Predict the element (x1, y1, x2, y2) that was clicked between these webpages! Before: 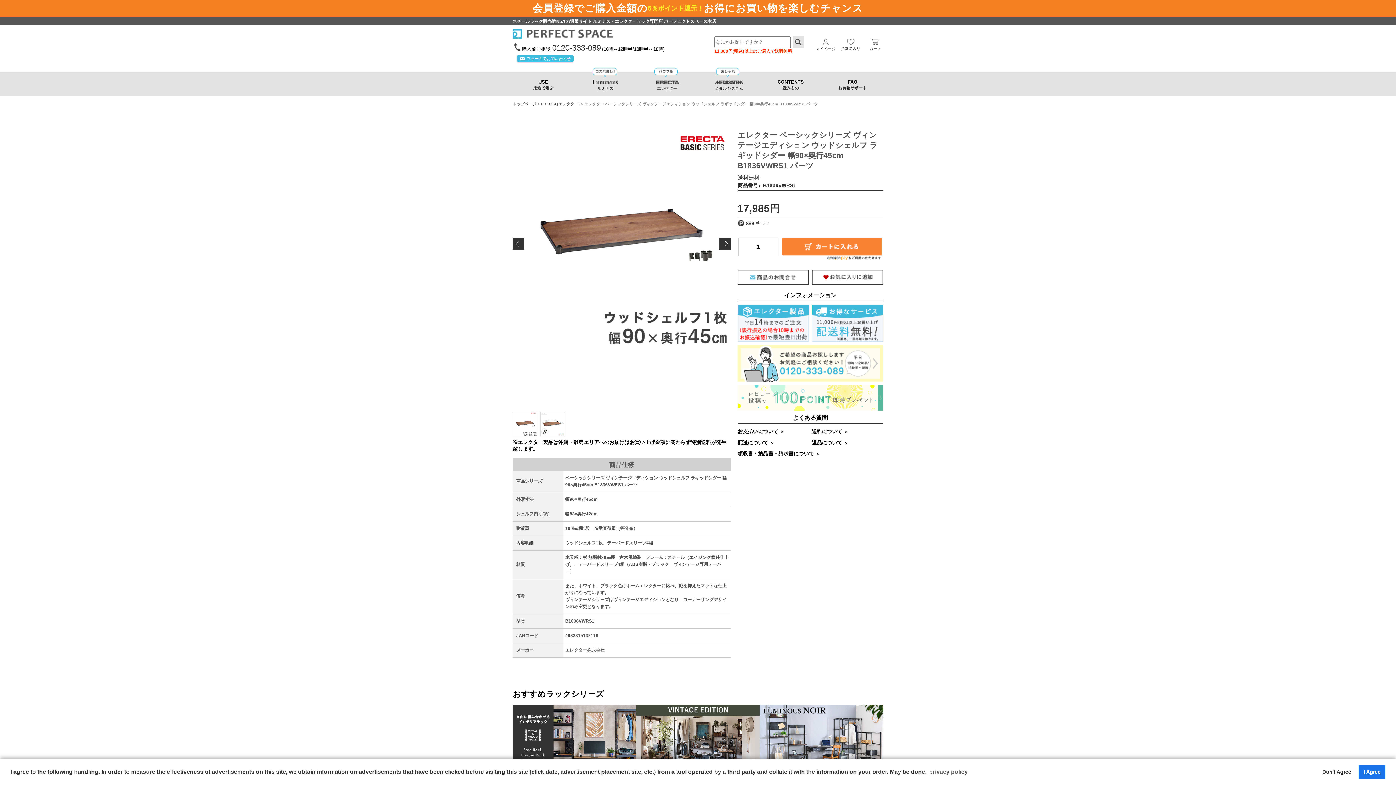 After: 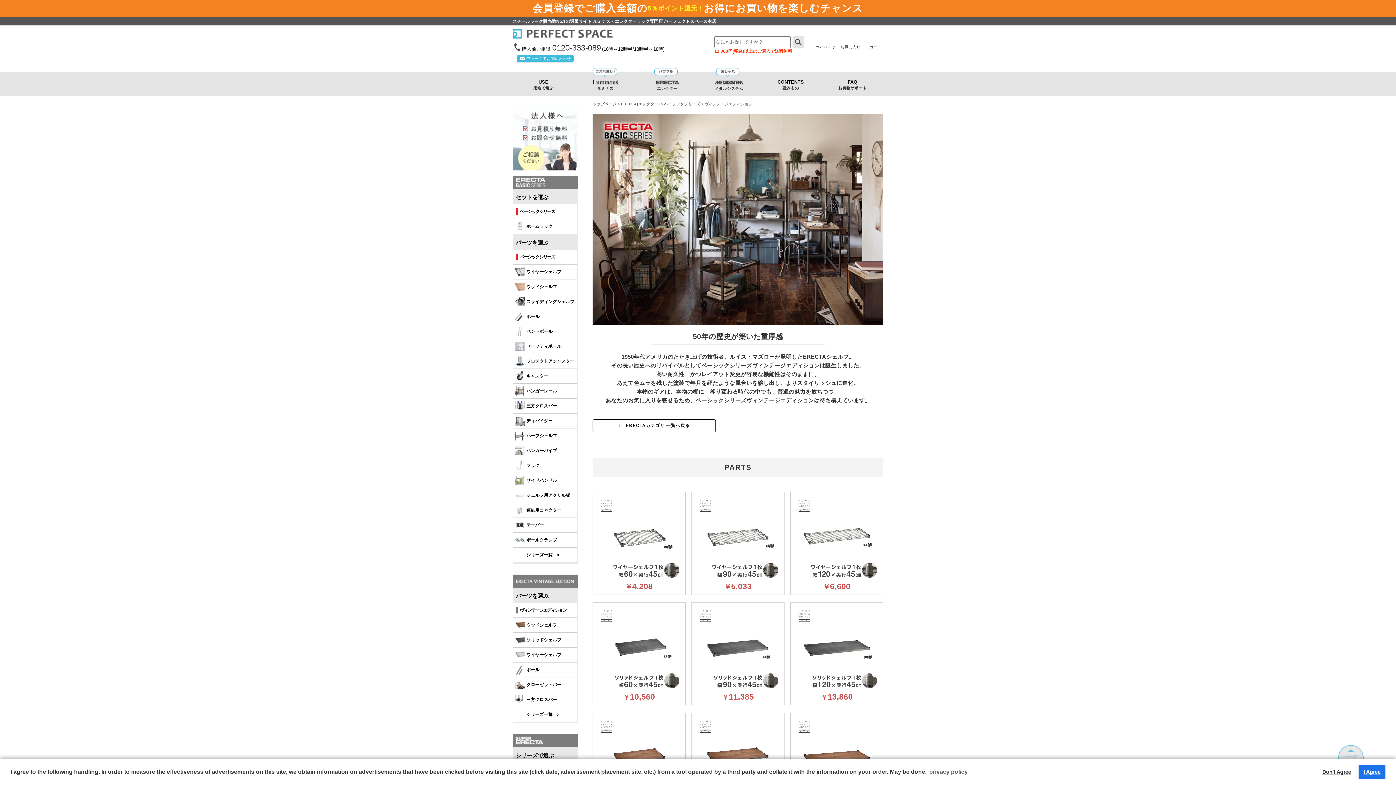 Action: bbox: (636, 705, 760, 777)